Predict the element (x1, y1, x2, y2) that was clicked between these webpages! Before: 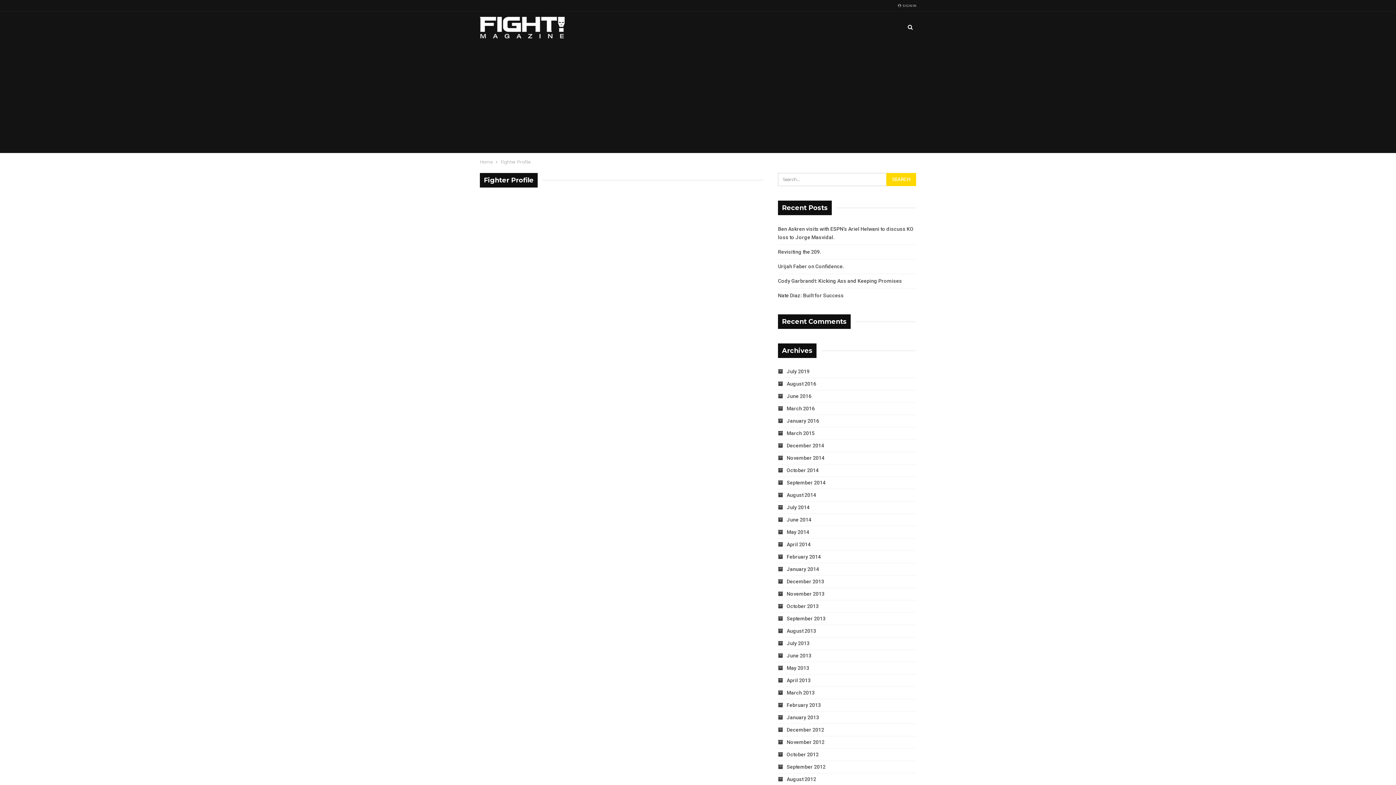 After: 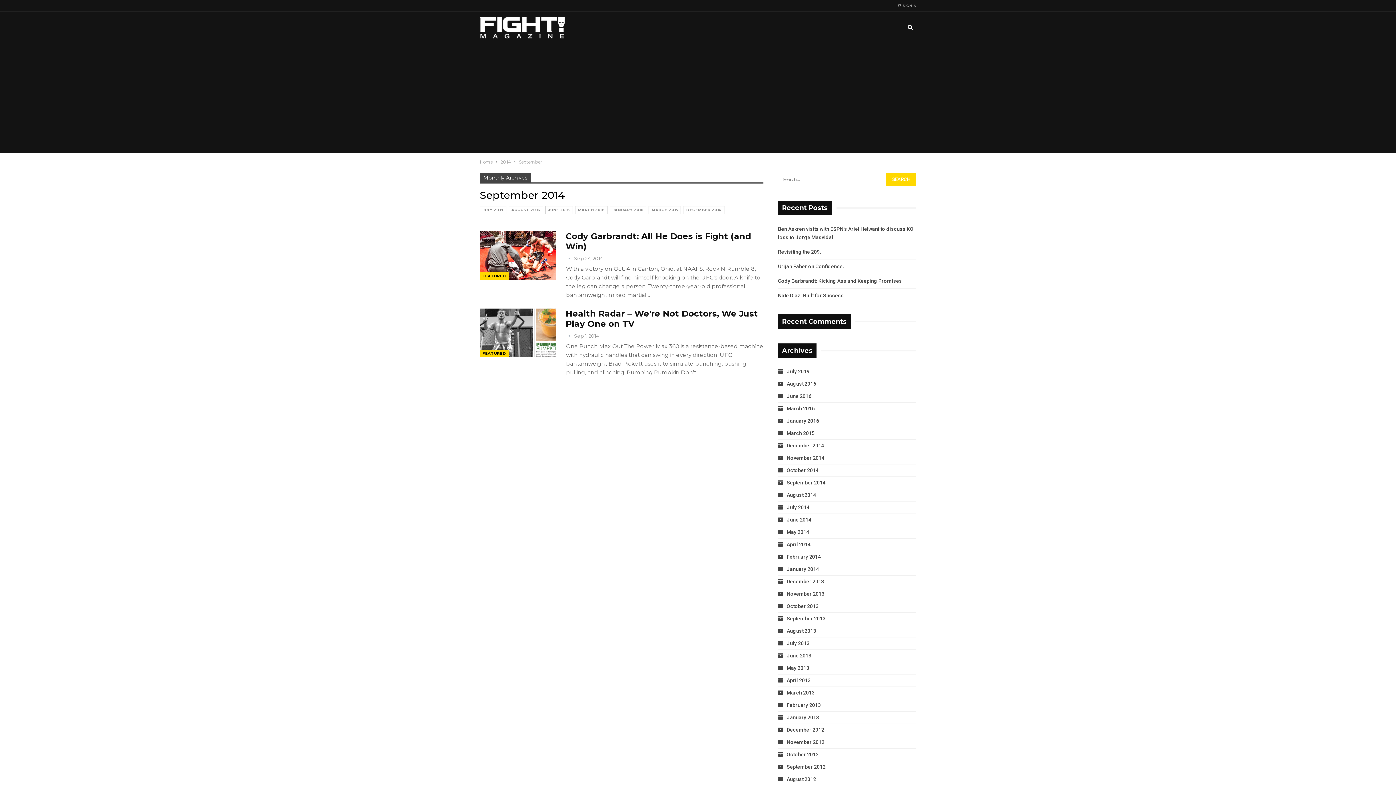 Action: label: September 2014 bbox: (778, 480, 825, 485)